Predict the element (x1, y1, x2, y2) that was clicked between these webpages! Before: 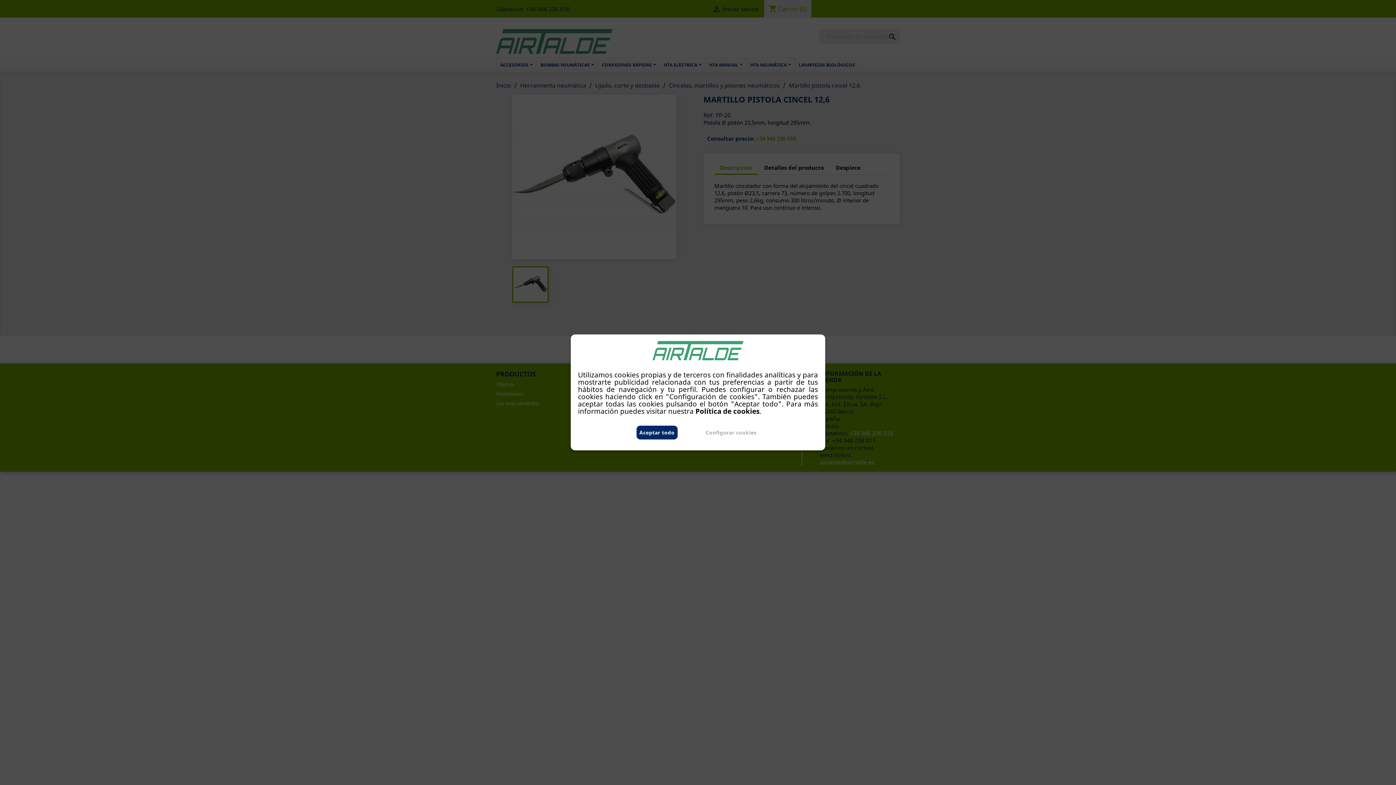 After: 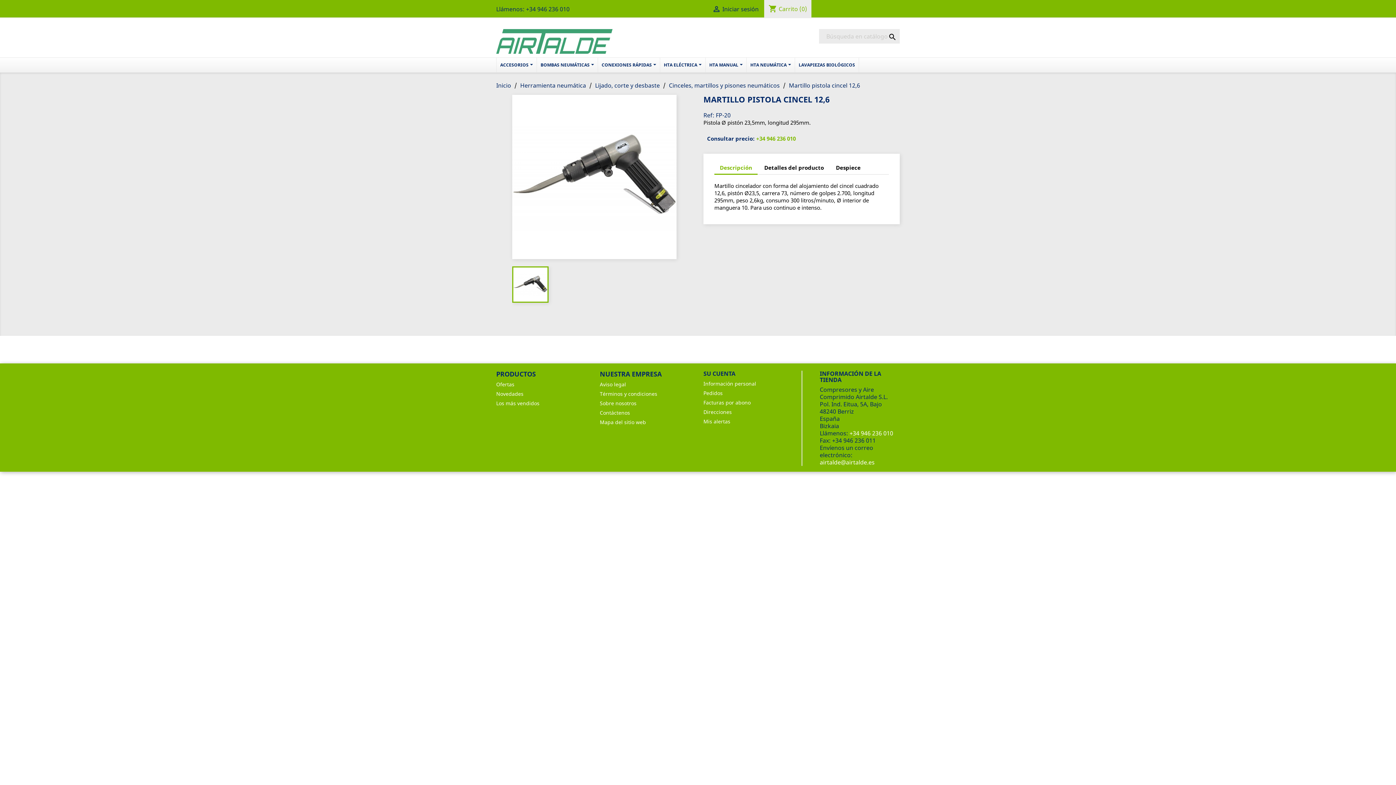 Action: bbox: (636, 426, 677, 439) label: Aceptar todo